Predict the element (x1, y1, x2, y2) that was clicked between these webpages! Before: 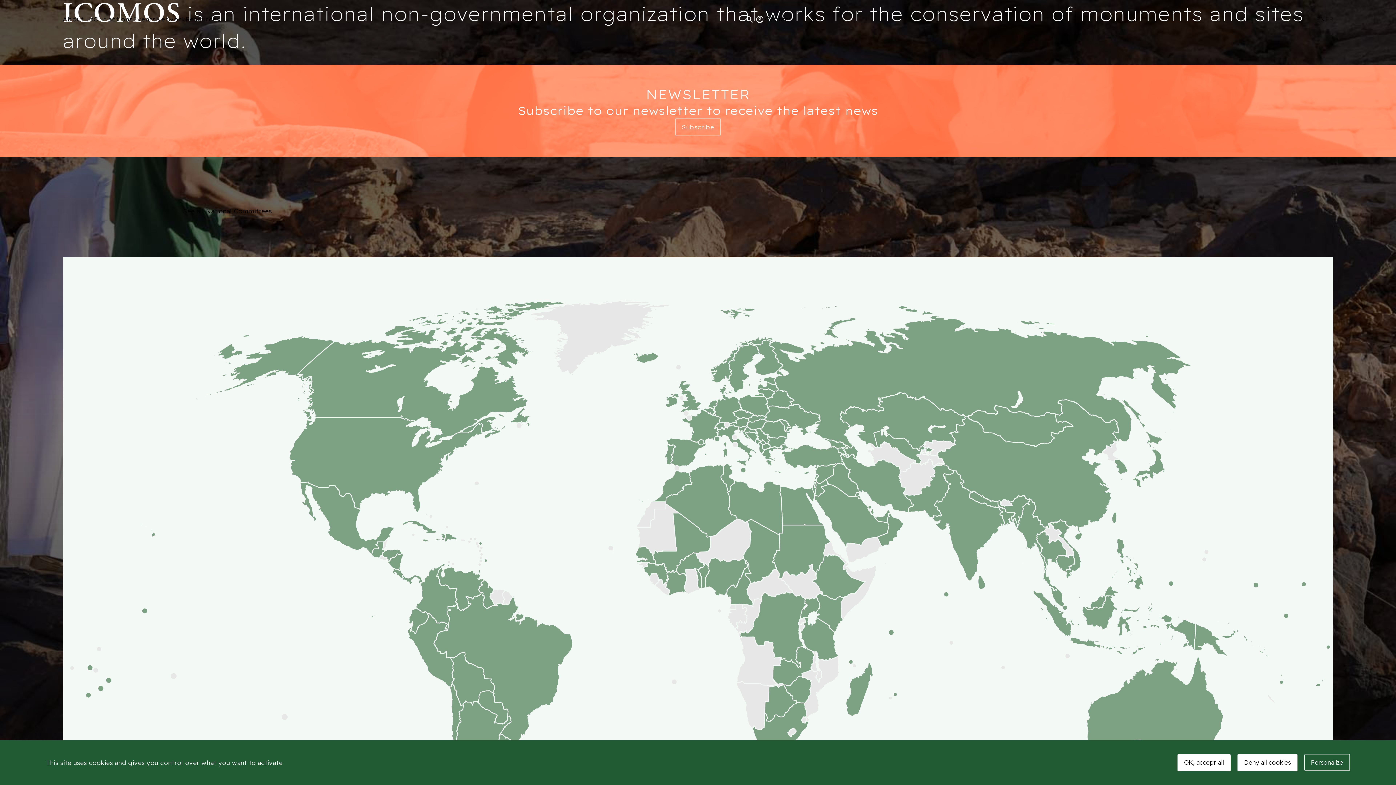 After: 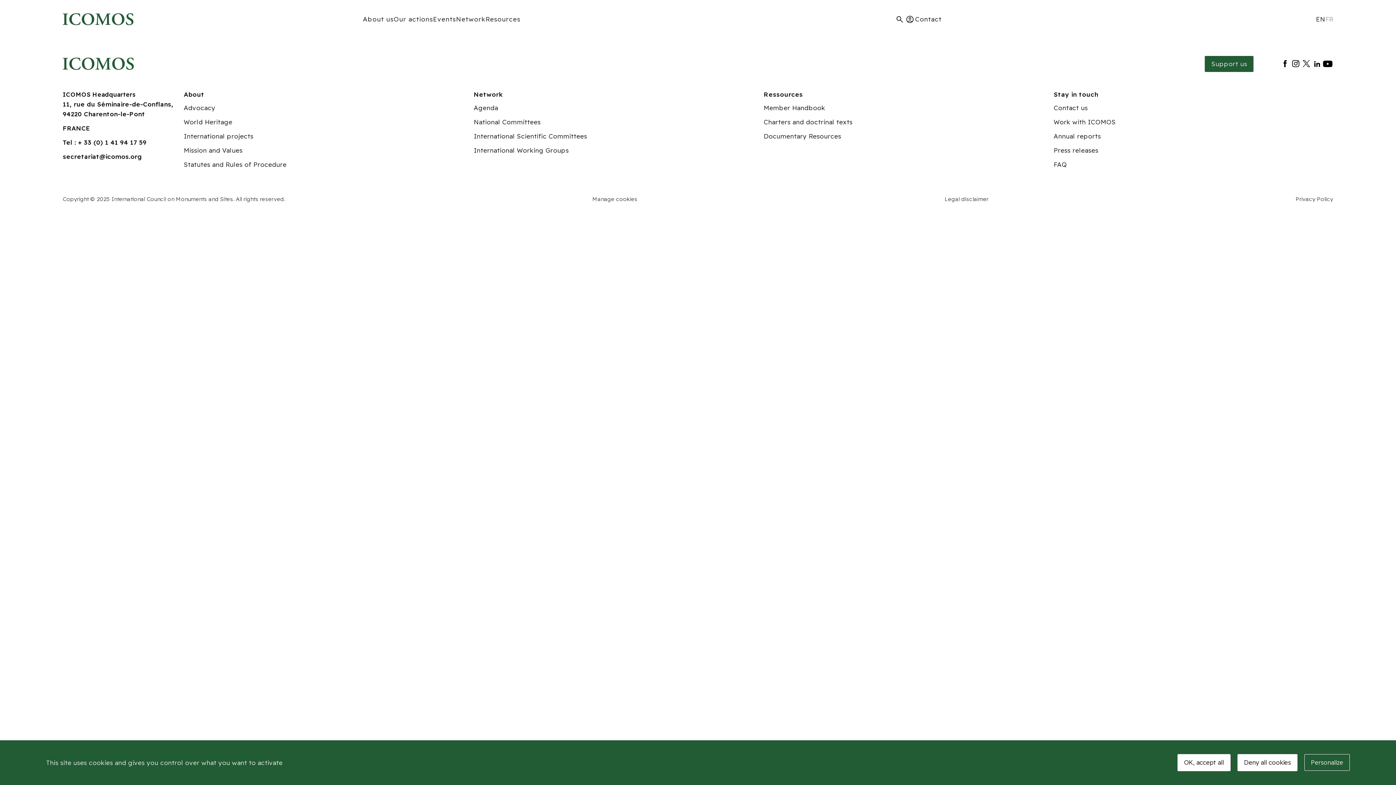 Action: bbox: (183, 205, 271, 217) label: See all National Committees